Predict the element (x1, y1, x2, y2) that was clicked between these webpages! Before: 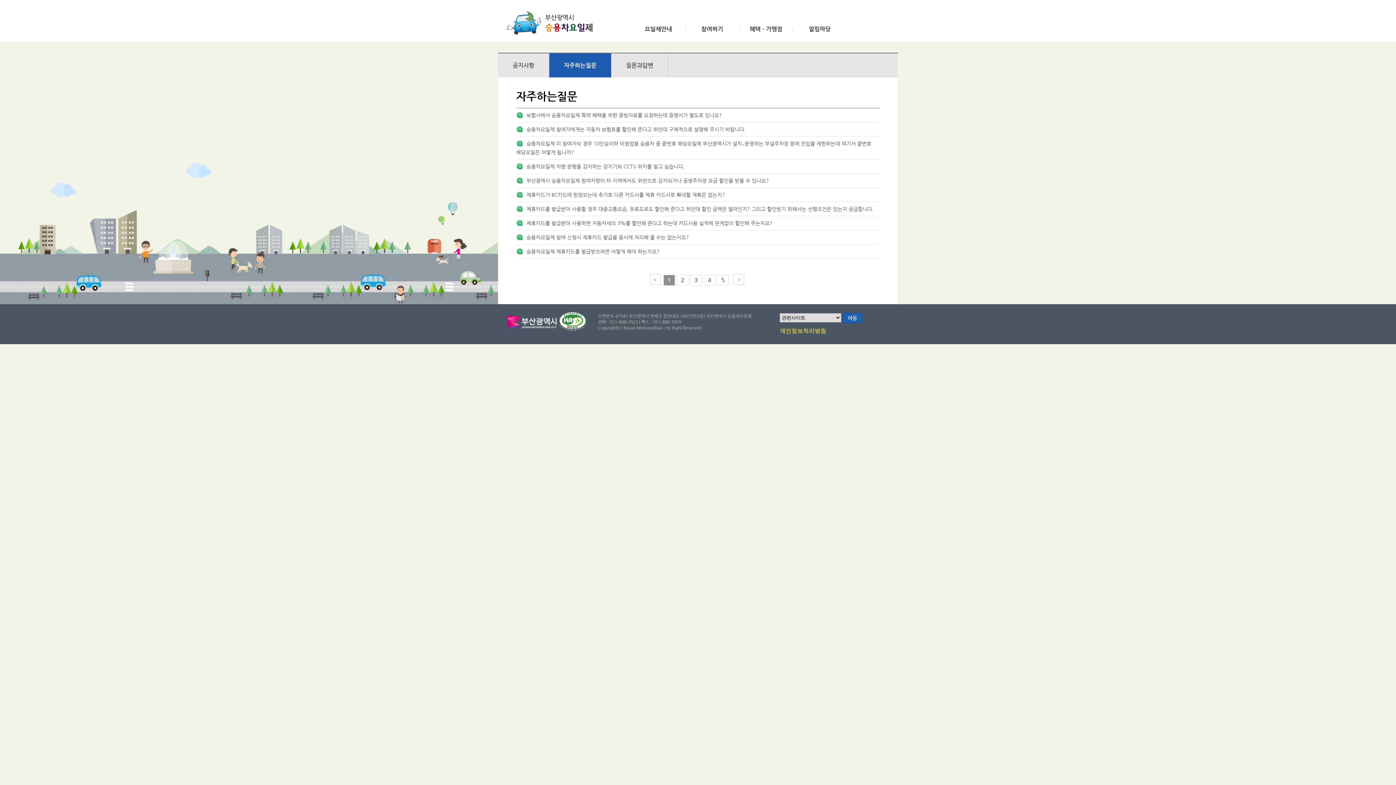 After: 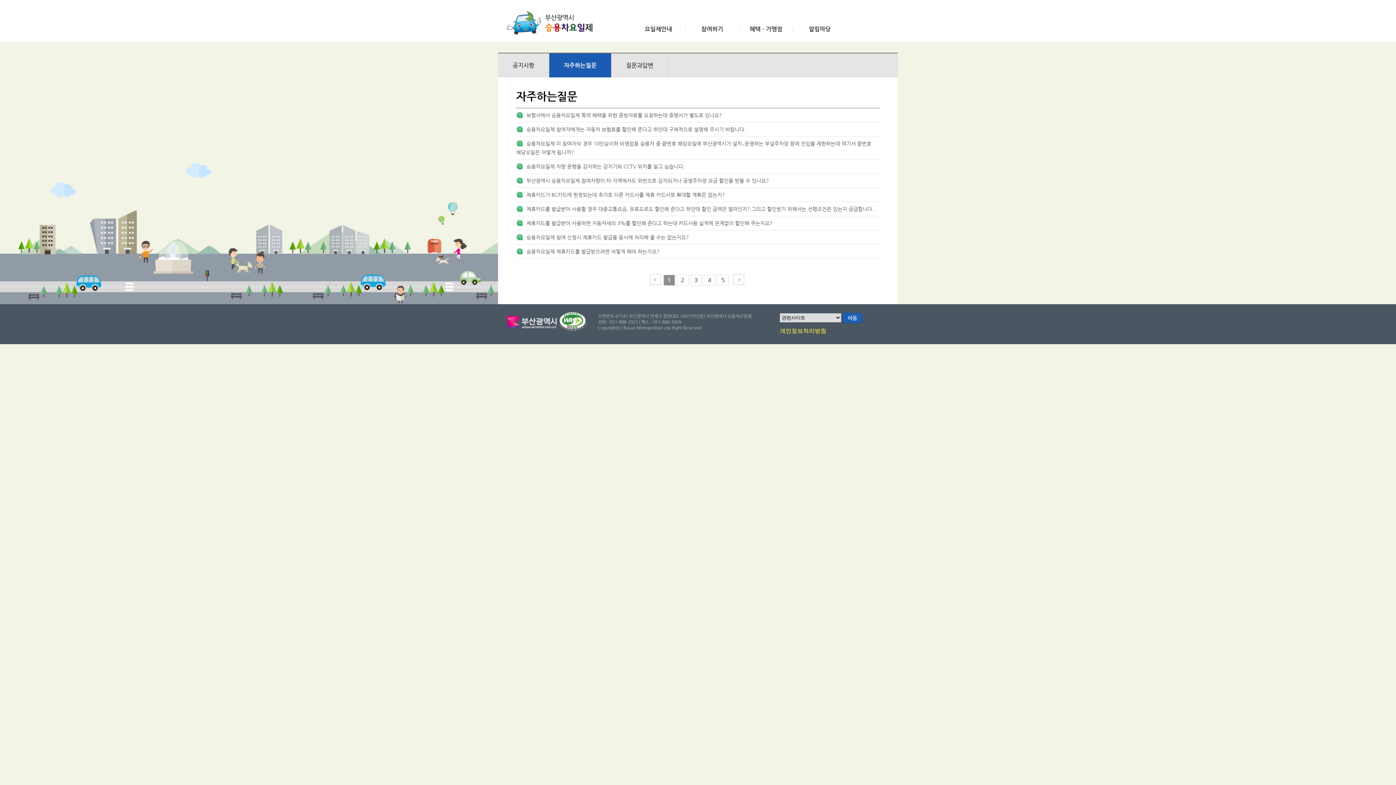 Action: label: 1 bbox: (663, 274, 675, 285)